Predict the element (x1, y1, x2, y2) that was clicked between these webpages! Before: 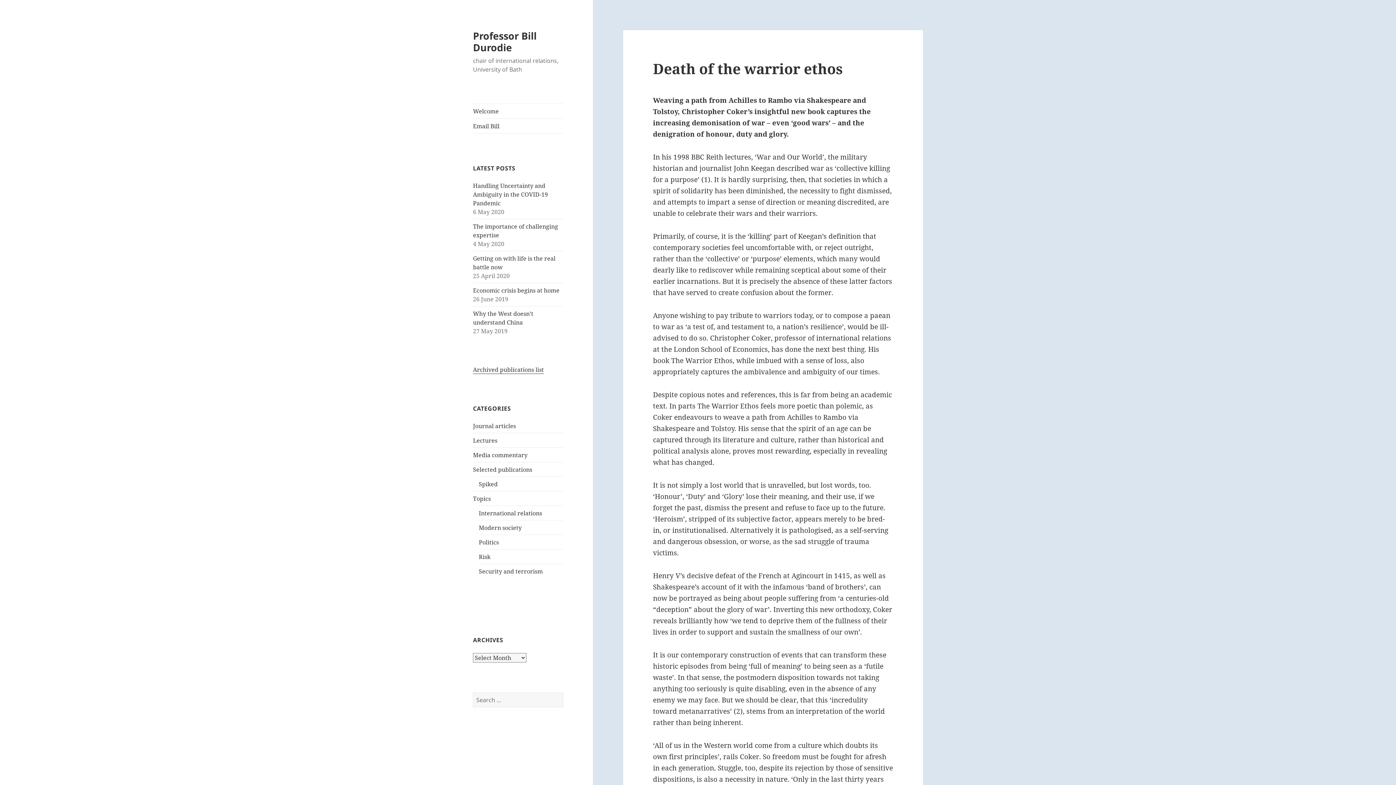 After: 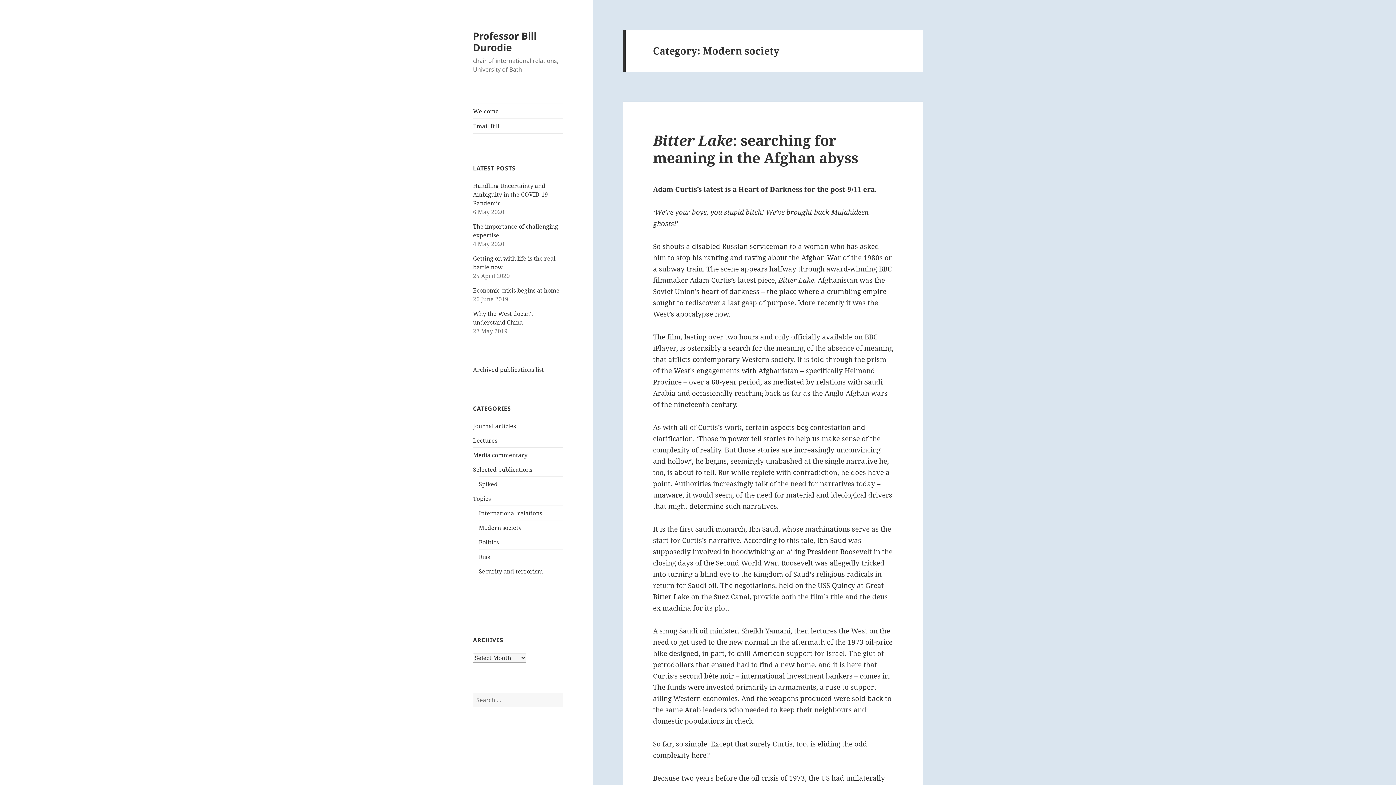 Action: label: Modern society bbox: (478, 523, 521, 531)